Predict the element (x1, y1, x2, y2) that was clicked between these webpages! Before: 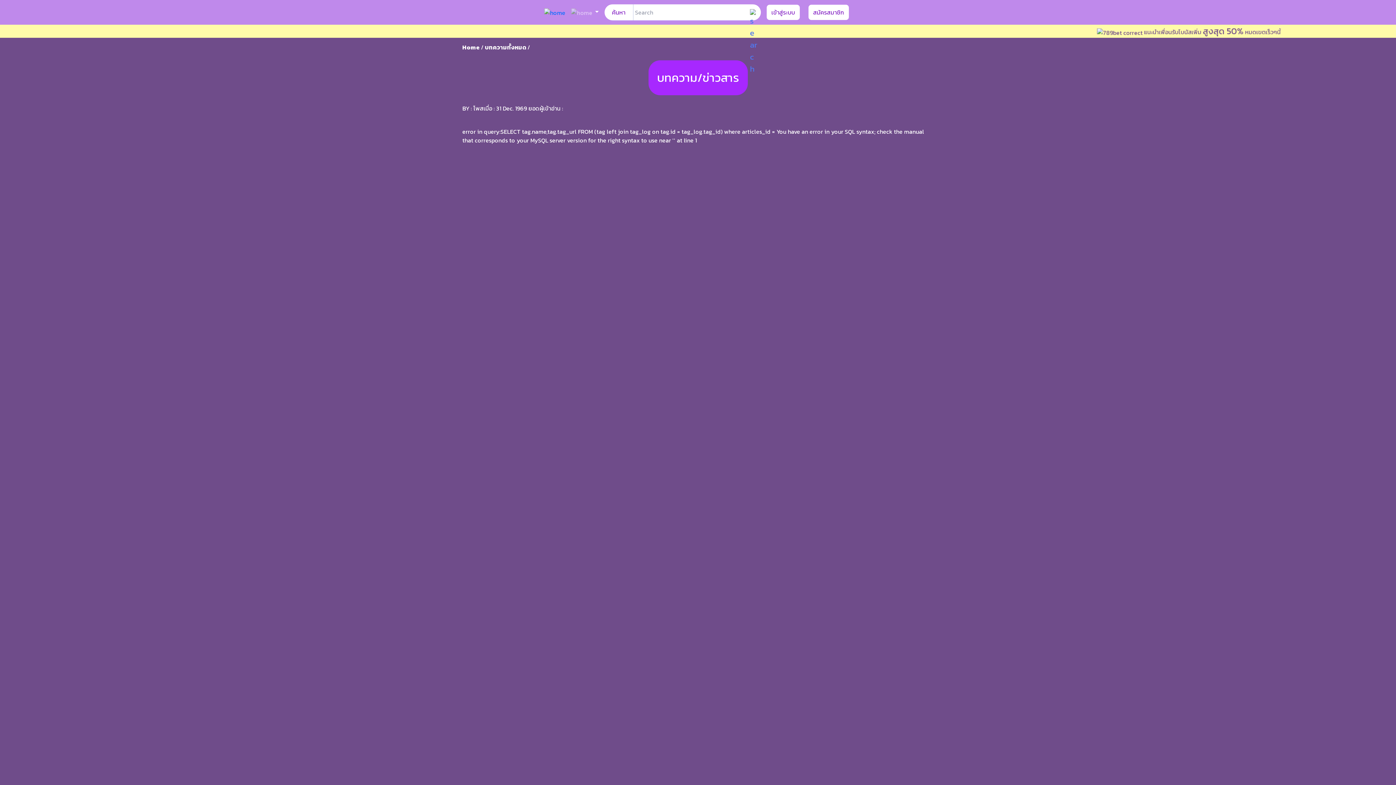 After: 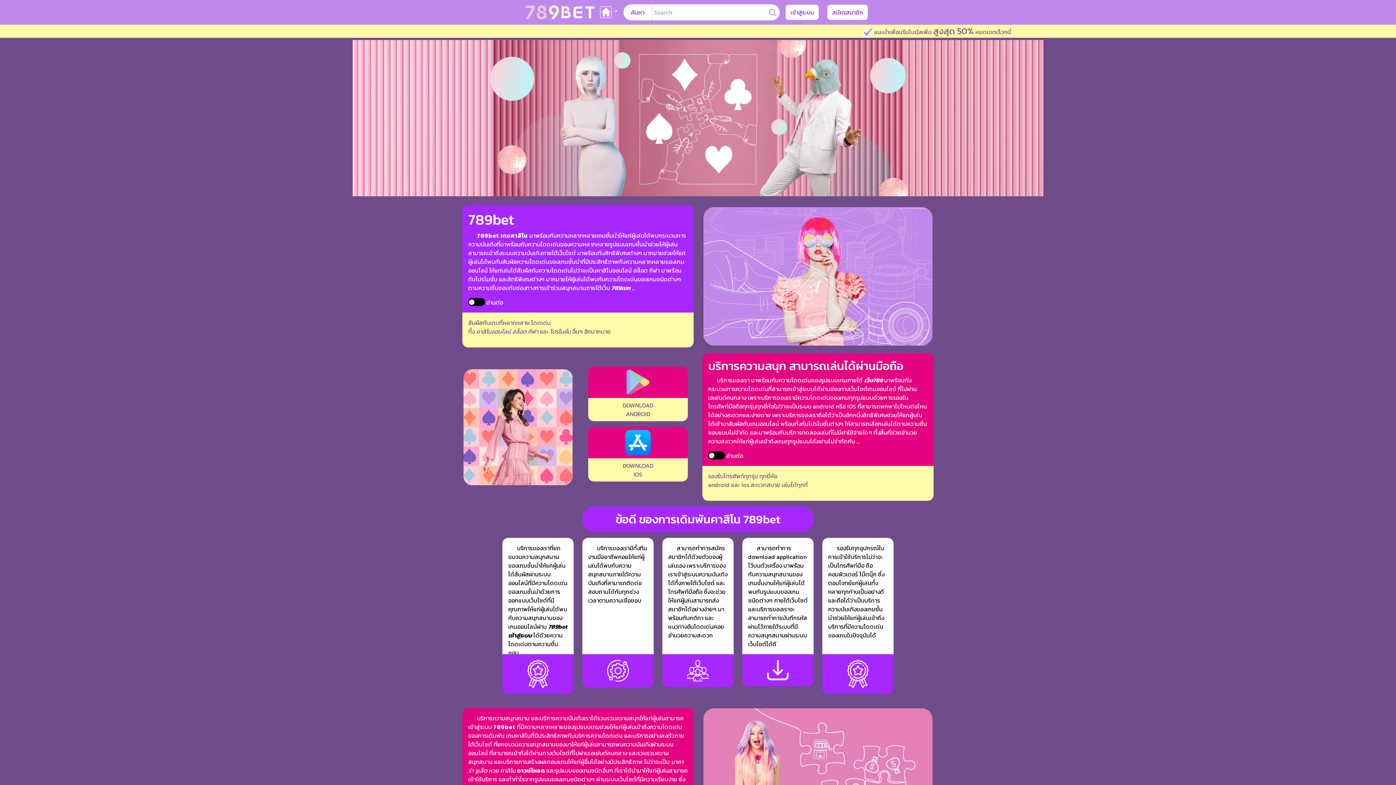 Action: label: Home  bbox: (462, 42, 481, 51)